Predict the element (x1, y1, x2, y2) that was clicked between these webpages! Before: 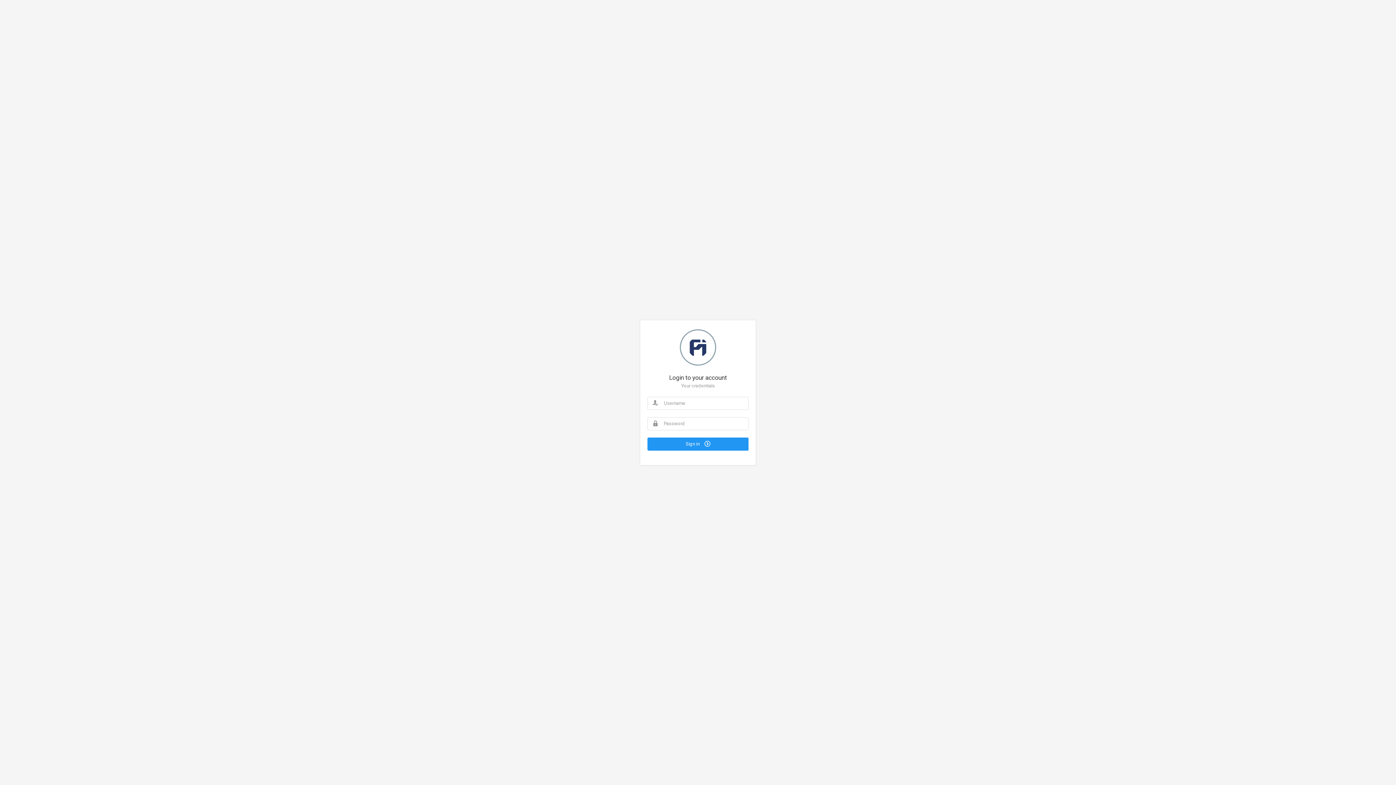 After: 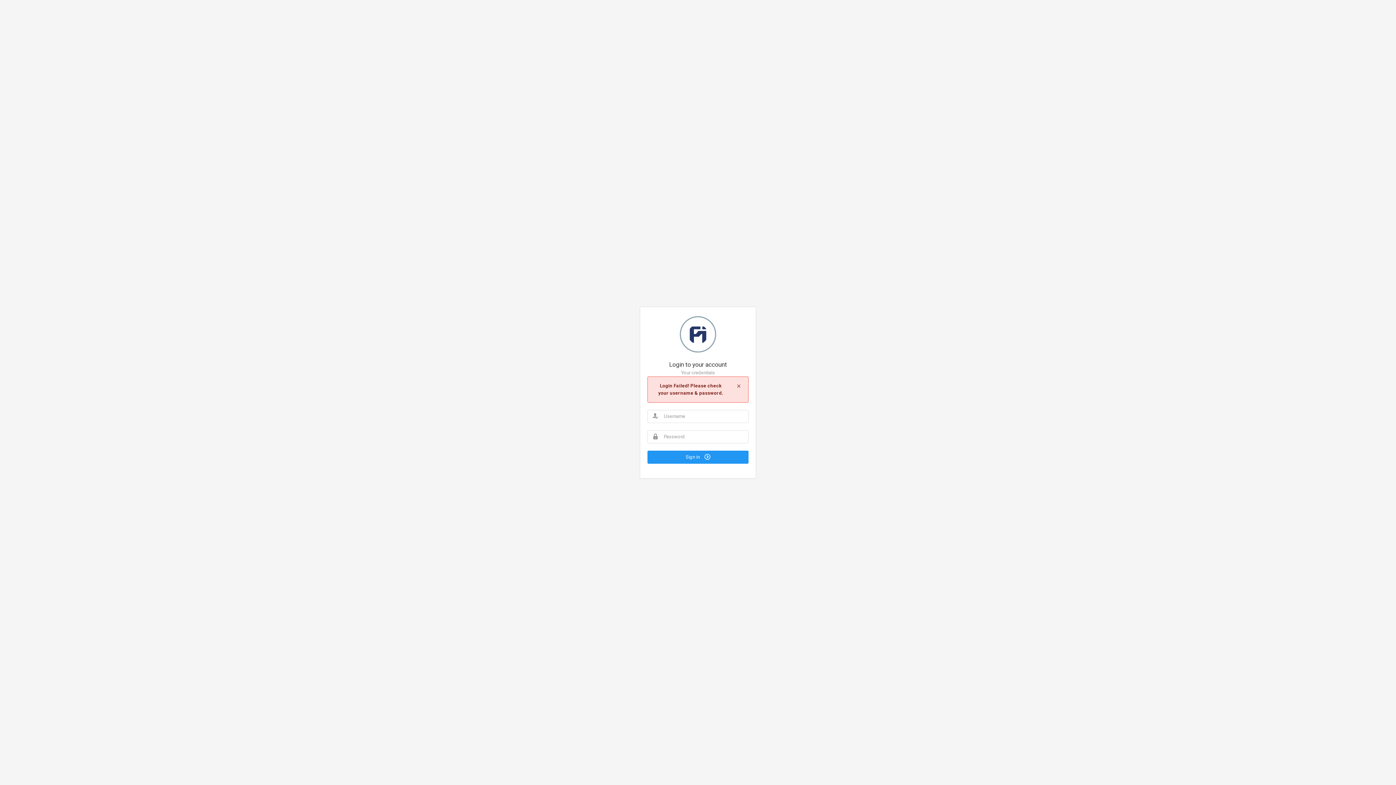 Action: label: Sign in  bbox: (647, 437, 748, 450)